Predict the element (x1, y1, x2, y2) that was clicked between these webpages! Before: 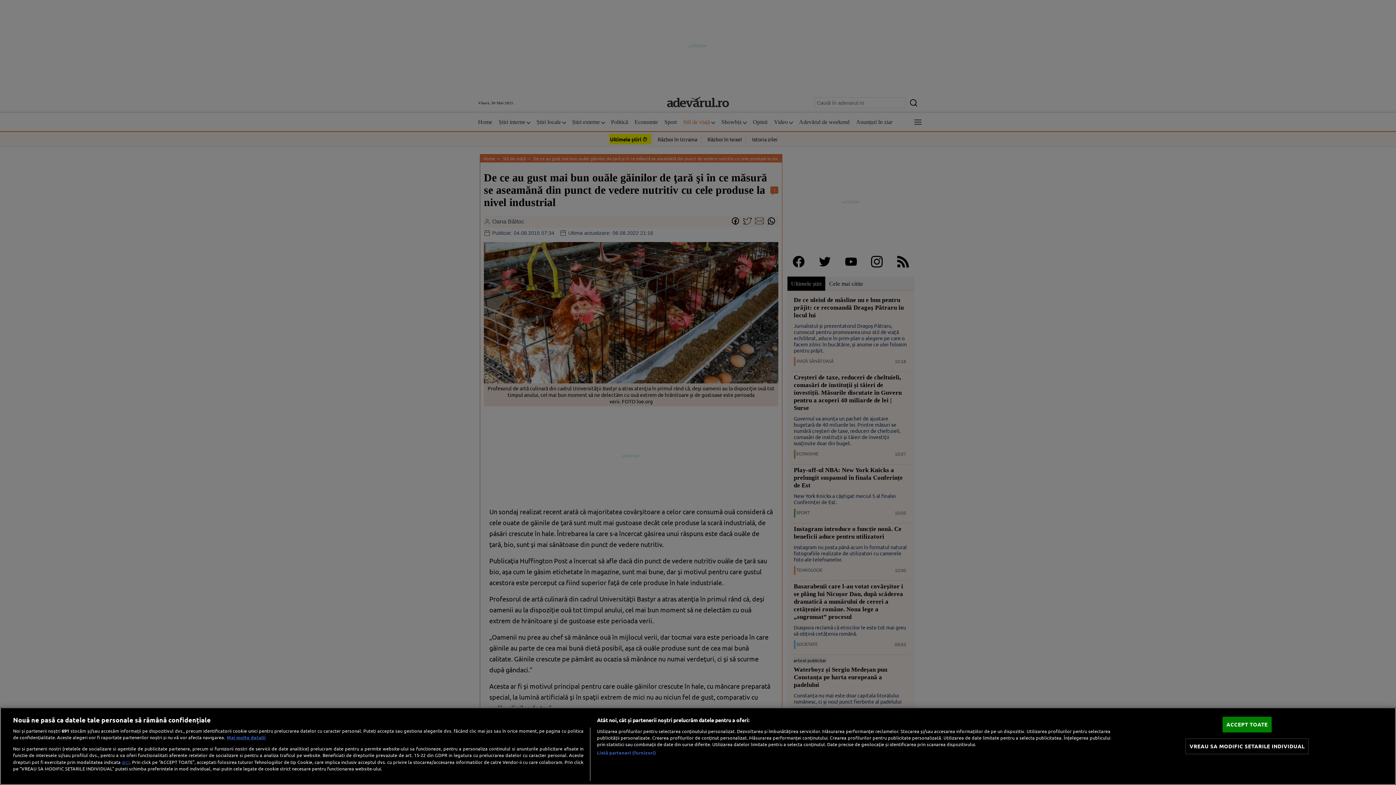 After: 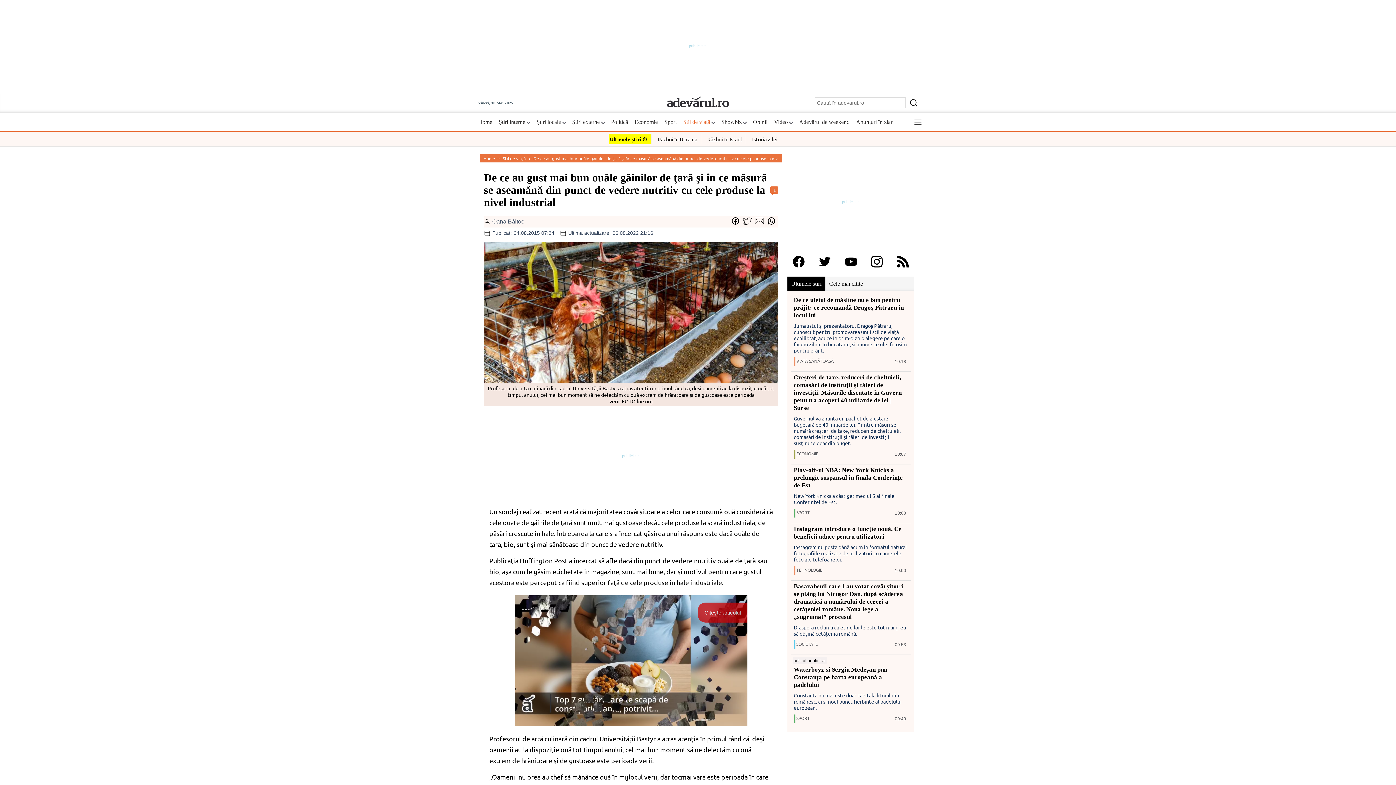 Action: bbox: (1222, 717, 1272, 732) label: ACCEPT TOATE